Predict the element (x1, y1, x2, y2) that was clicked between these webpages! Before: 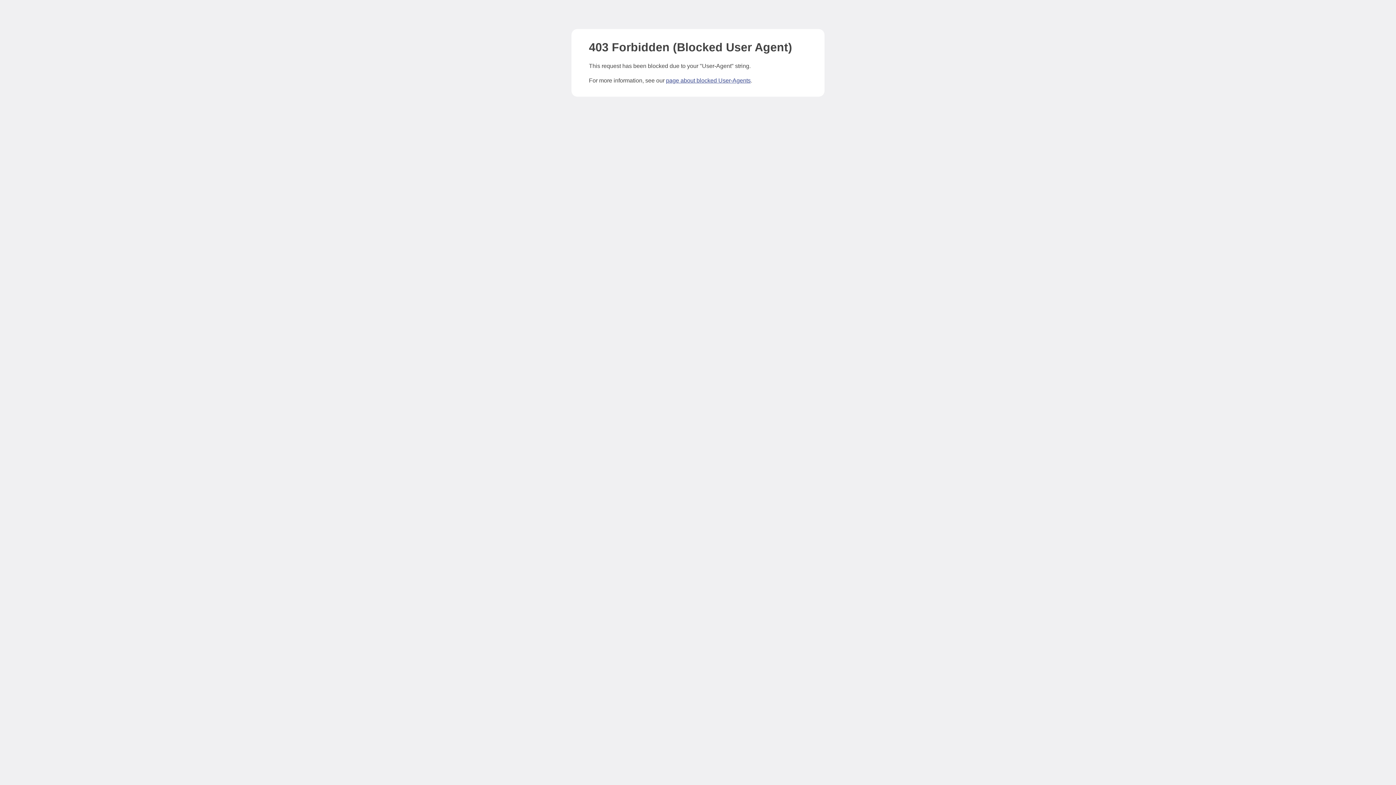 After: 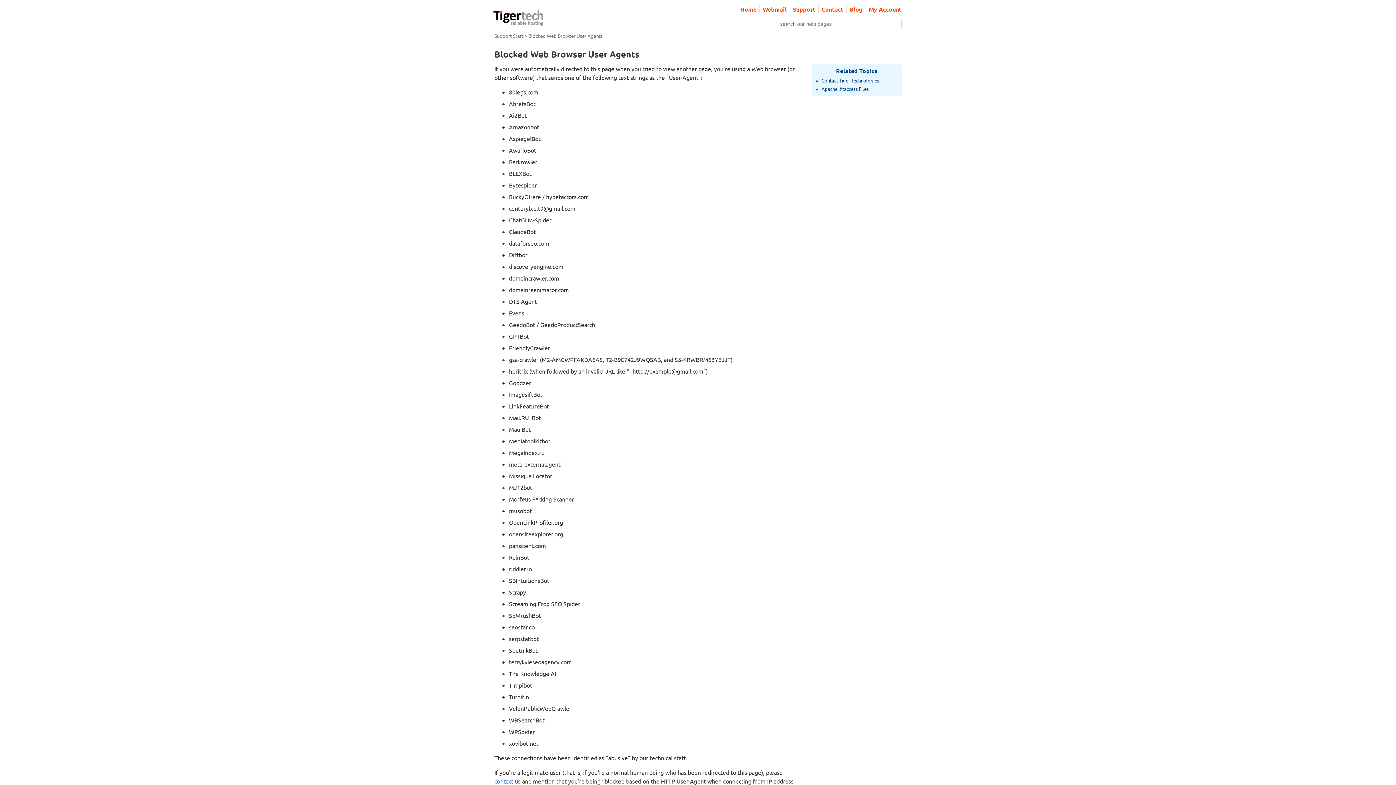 Action: label: page about blocked User-Agents bbox: (666, 77, 750, 83)